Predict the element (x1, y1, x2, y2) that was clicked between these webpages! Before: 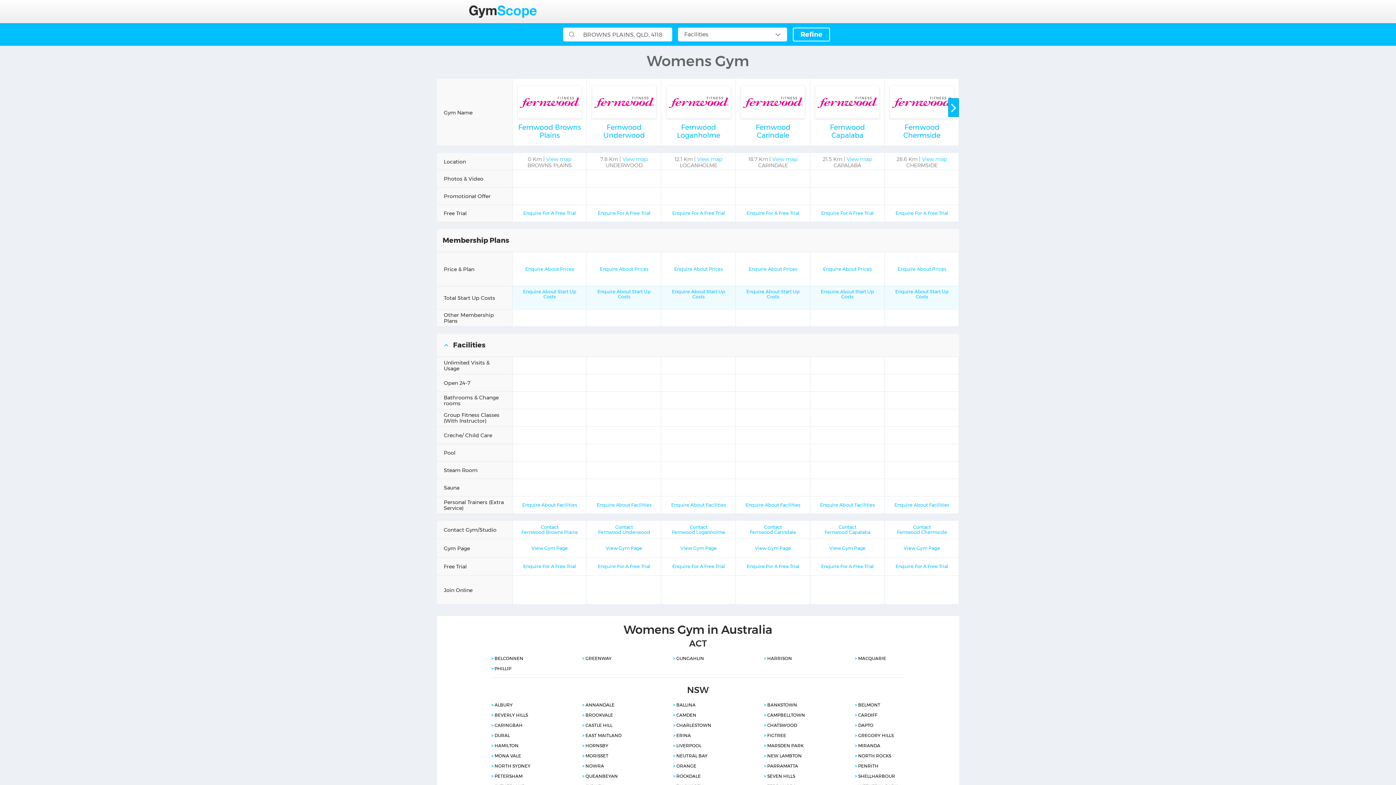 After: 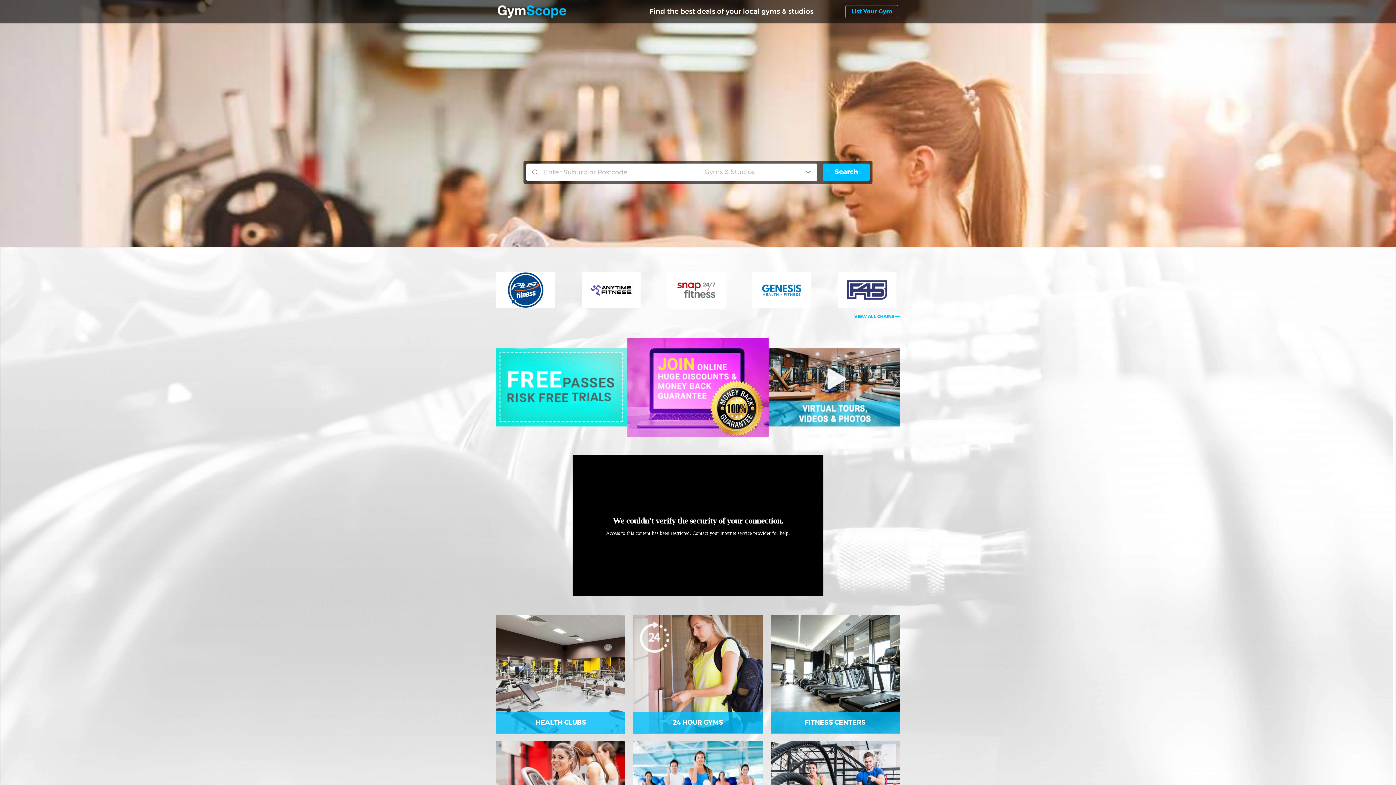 Action: bbox: (465, 5, 540, 17)